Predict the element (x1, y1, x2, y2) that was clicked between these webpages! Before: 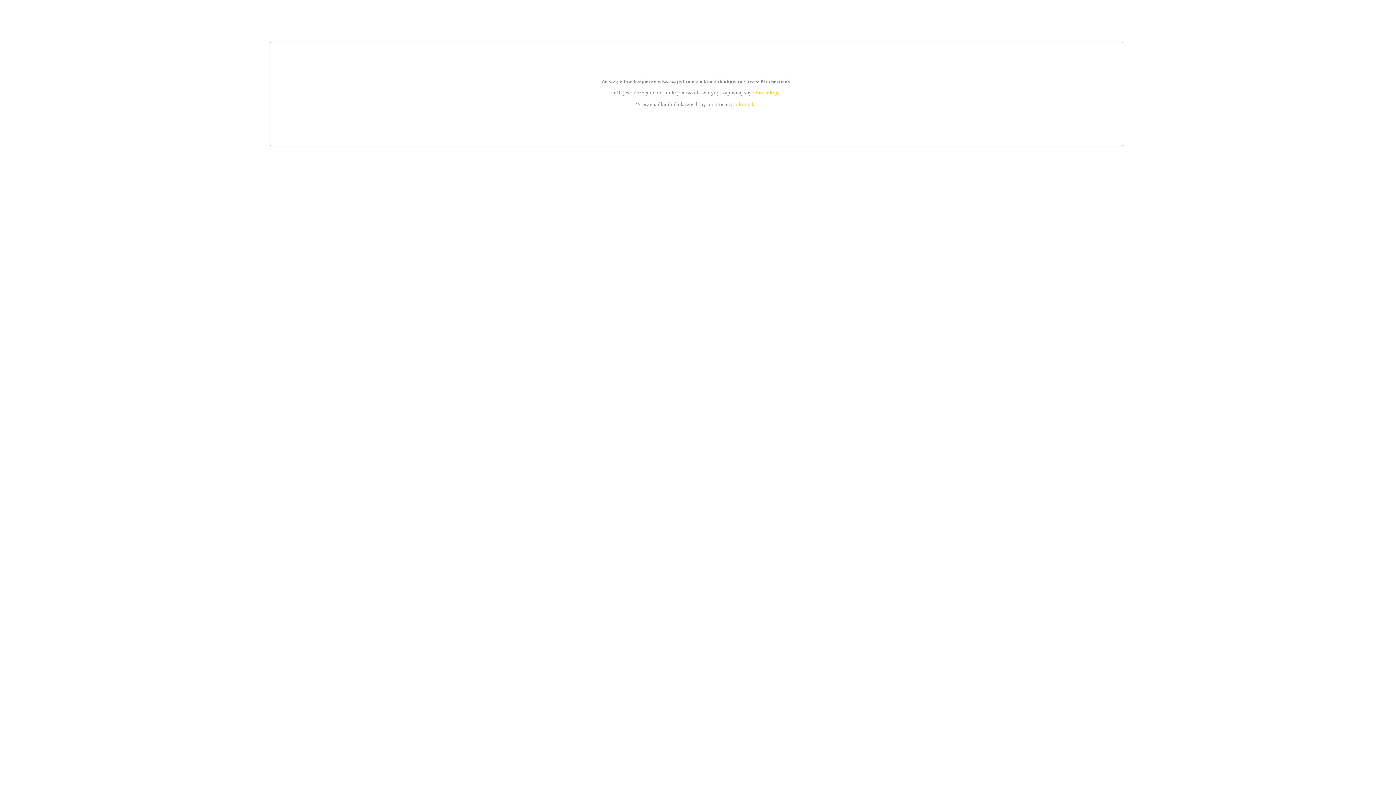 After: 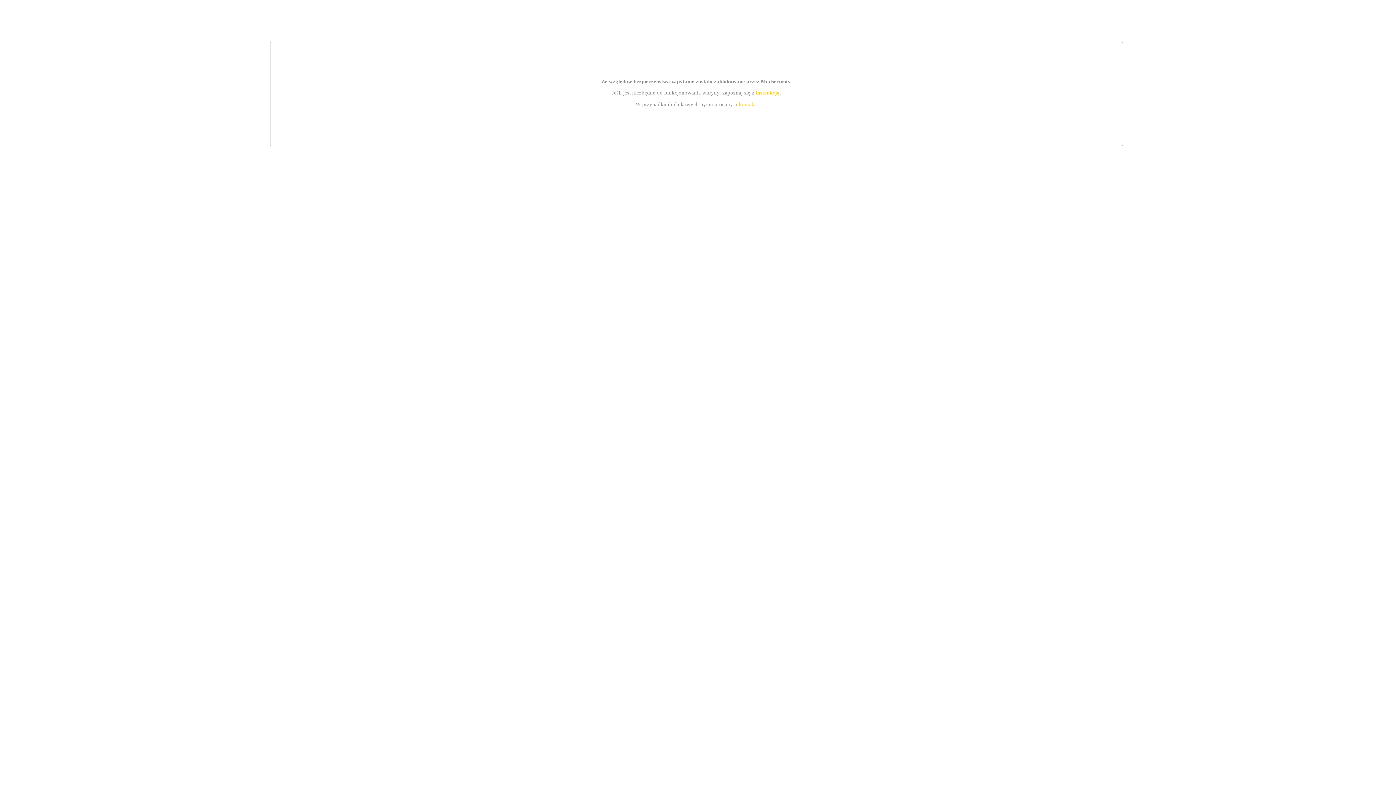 Action: bbox: (755, 89, 779, 95) label: instrukcją